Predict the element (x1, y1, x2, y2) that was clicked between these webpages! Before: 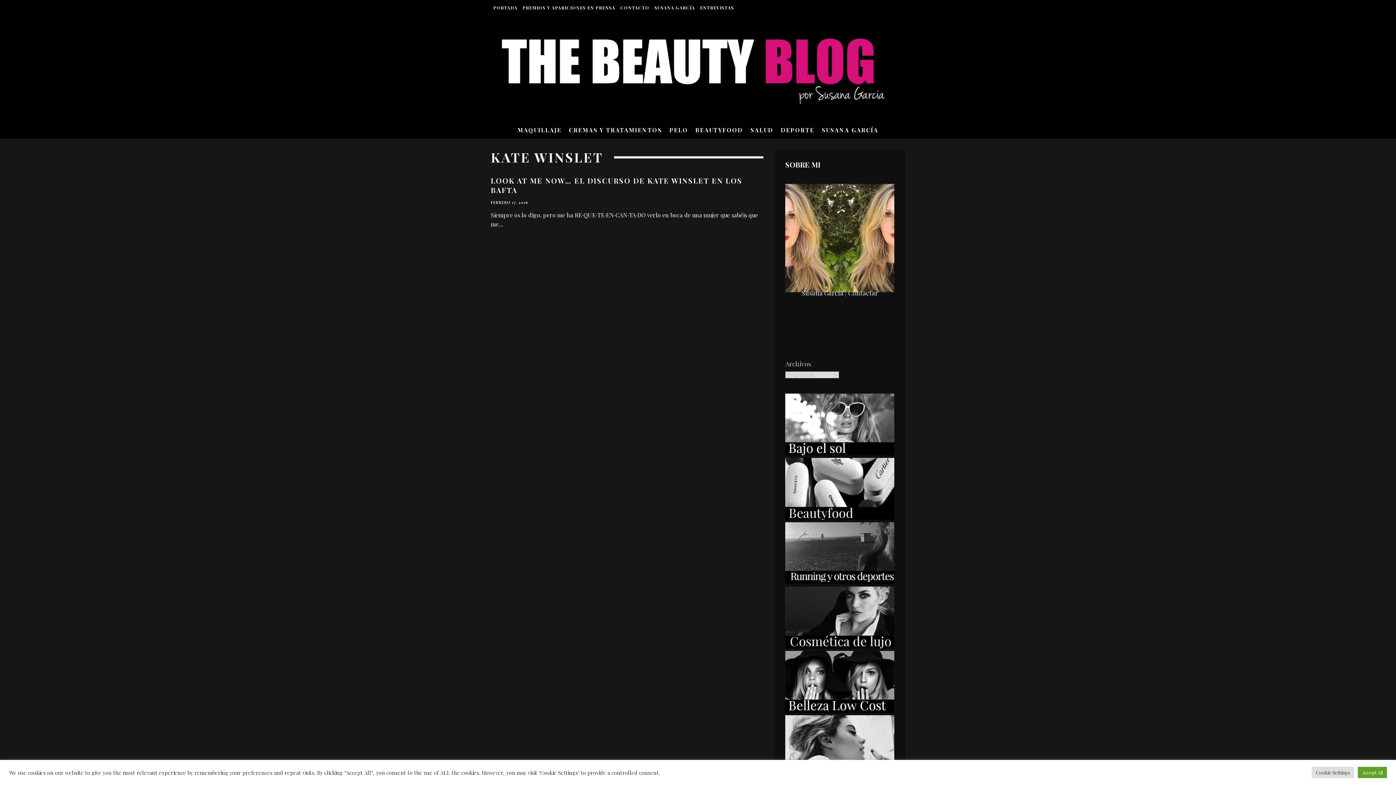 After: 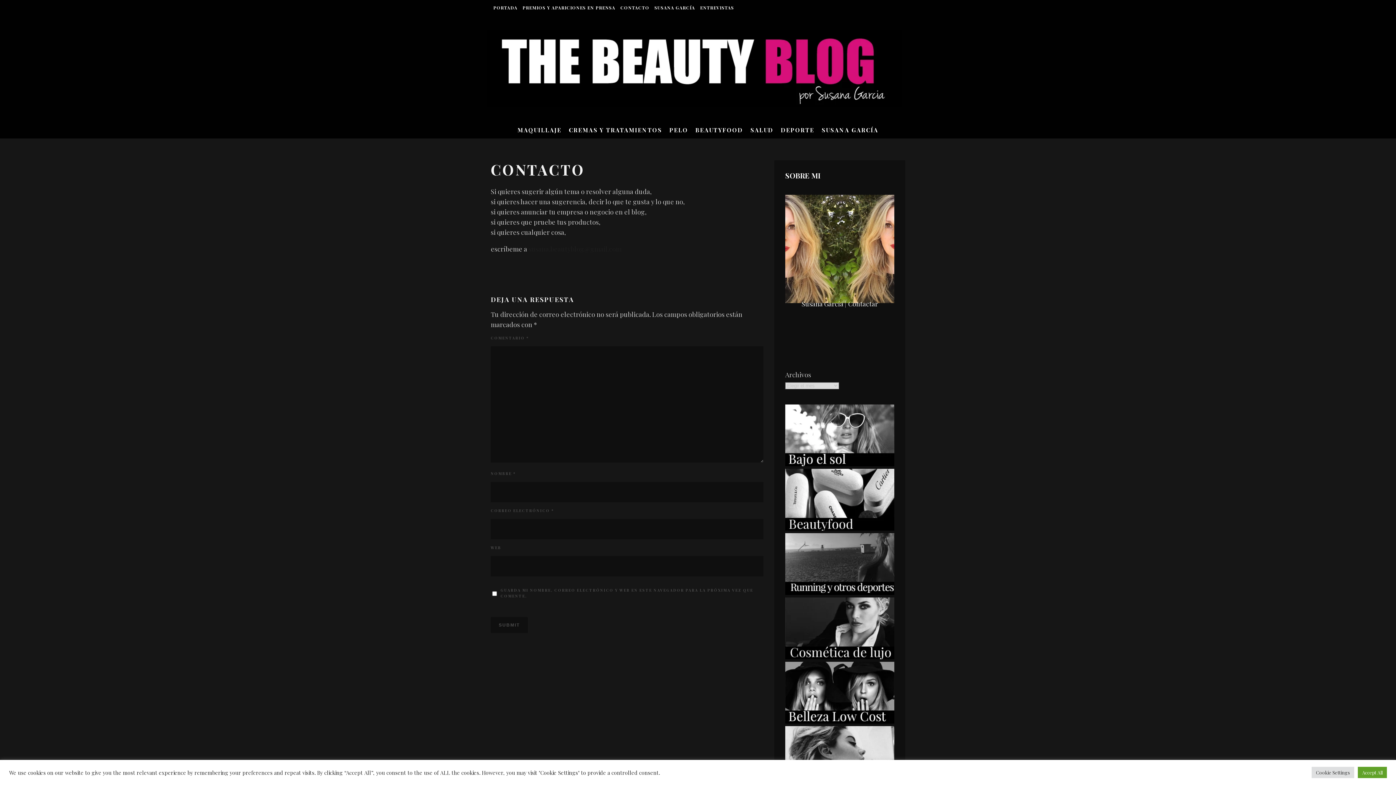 Action: label: CONTACTO bbox: (618, 0, 652, 15)